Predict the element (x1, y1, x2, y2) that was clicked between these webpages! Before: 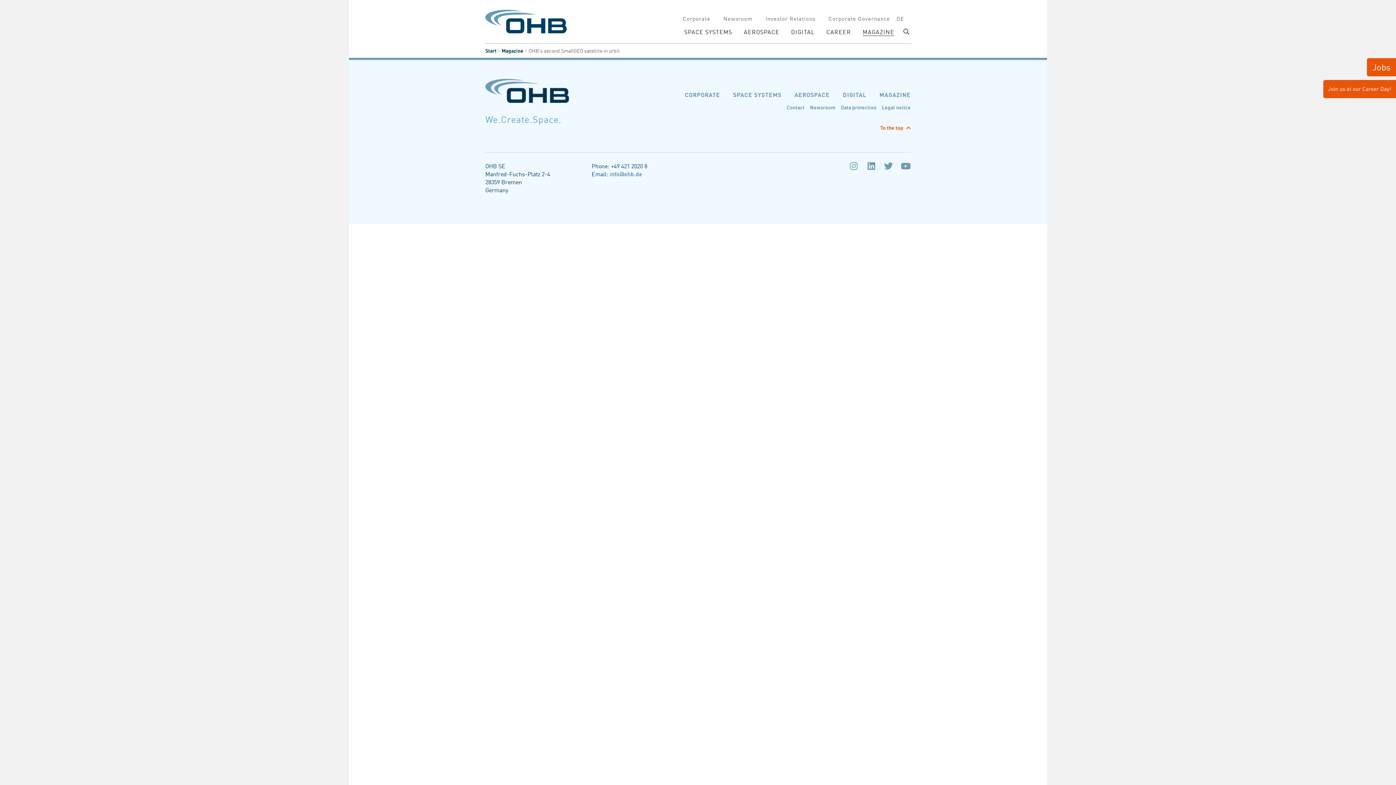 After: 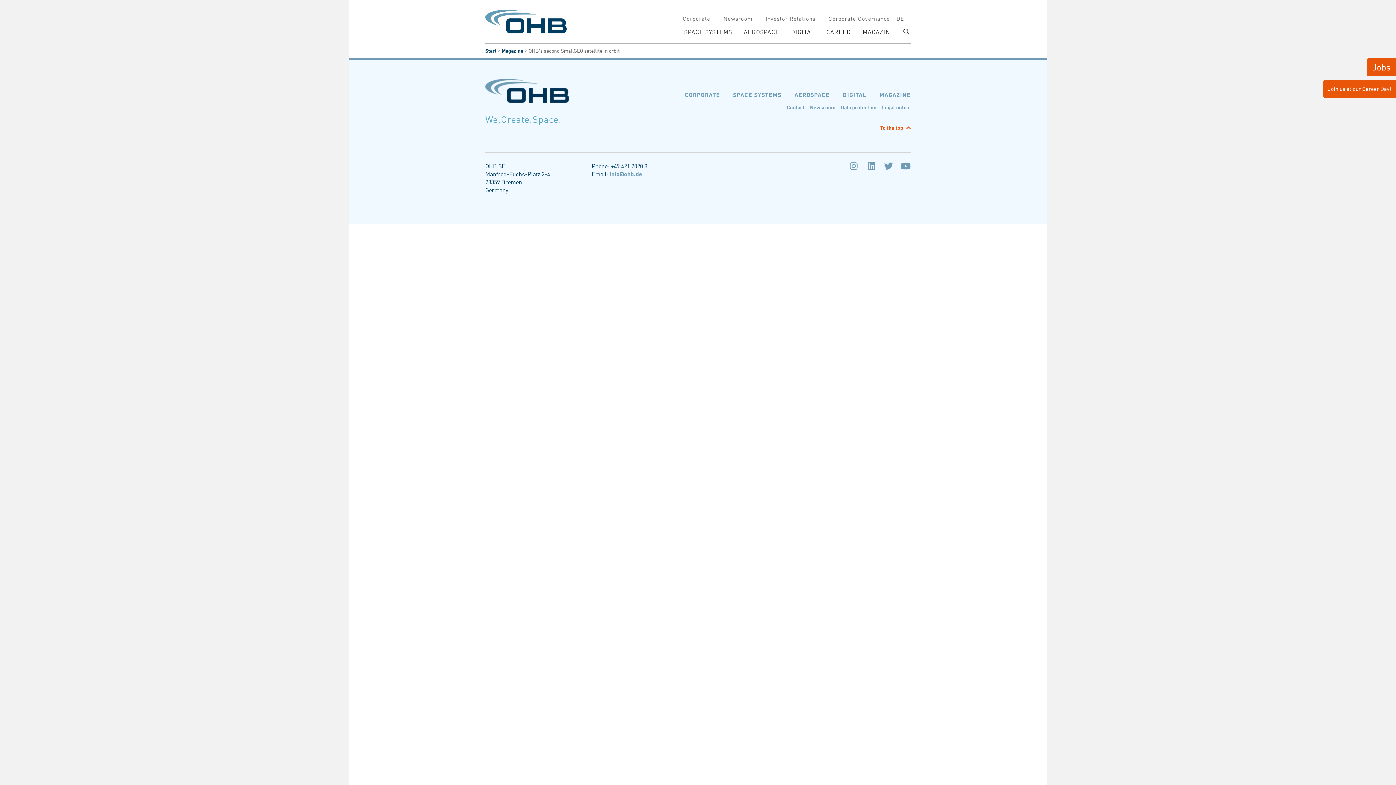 Action: bbox: (850, 161, 857, 170)